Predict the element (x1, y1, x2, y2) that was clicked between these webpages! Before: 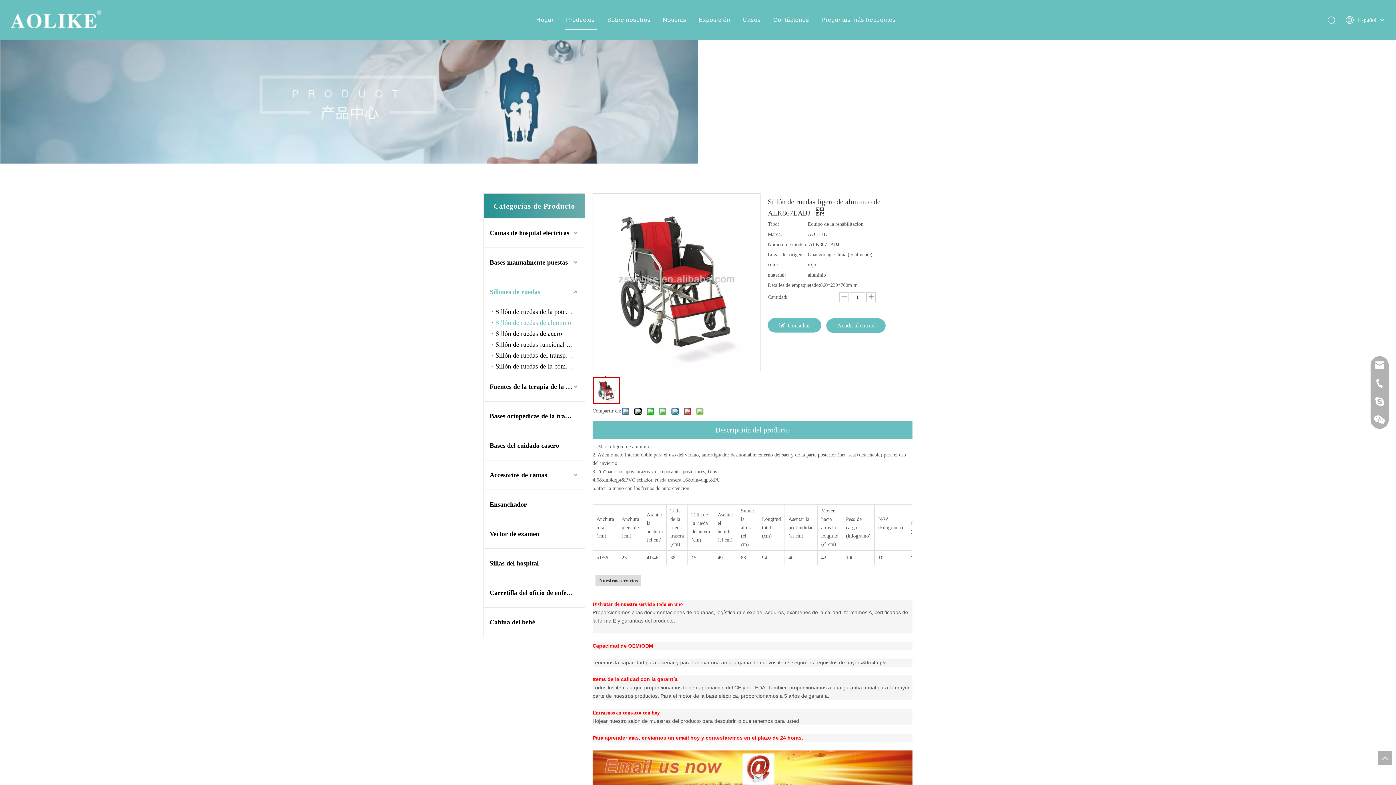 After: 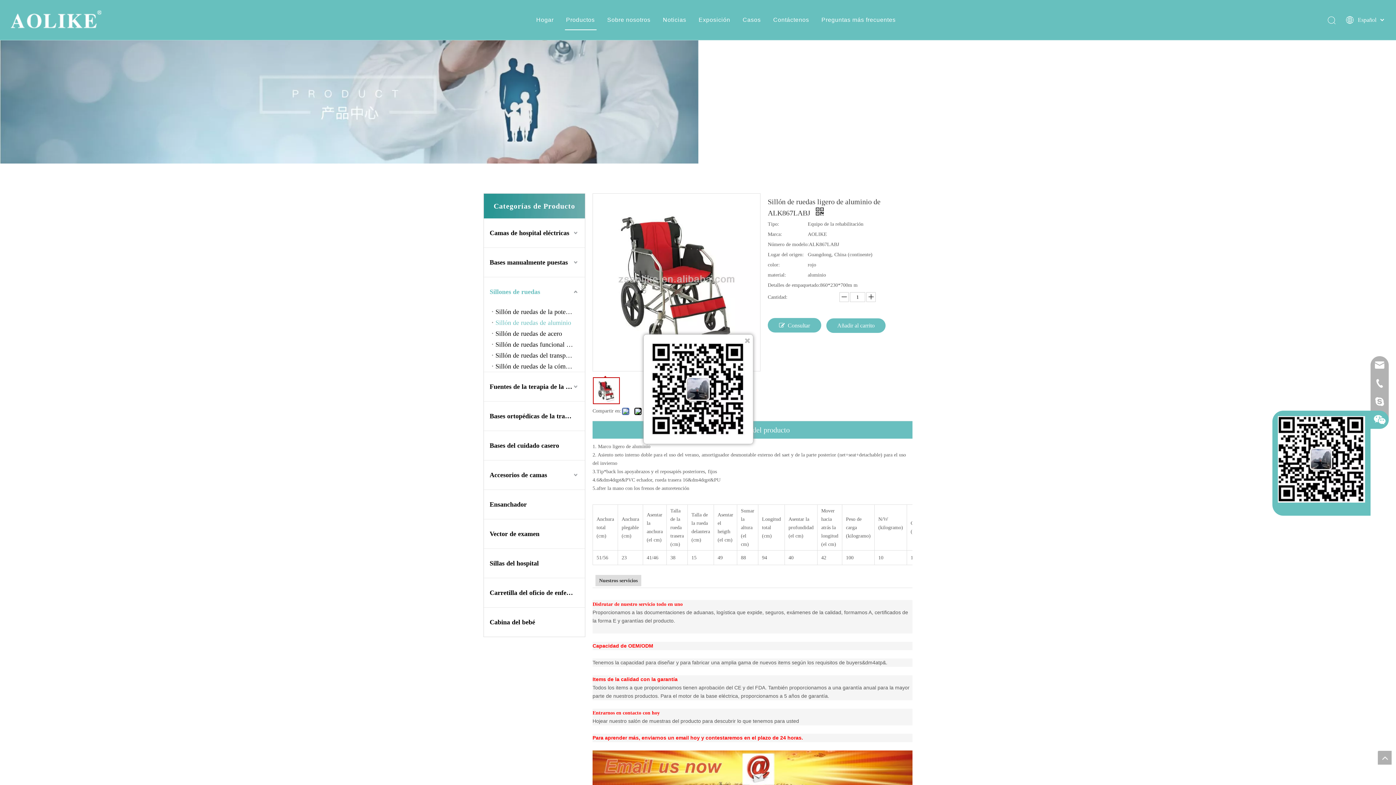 Action: bbox: (1370, 410, 1389, 429)